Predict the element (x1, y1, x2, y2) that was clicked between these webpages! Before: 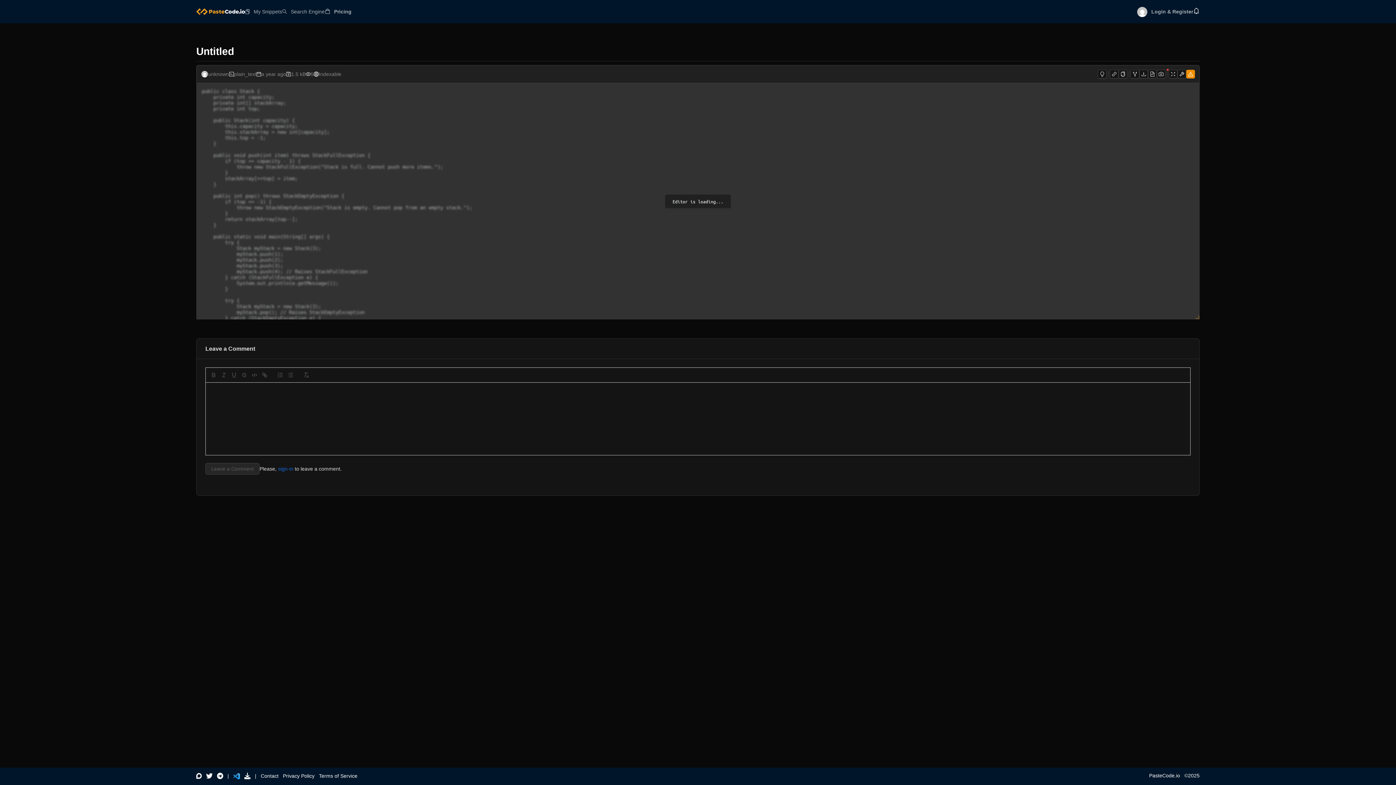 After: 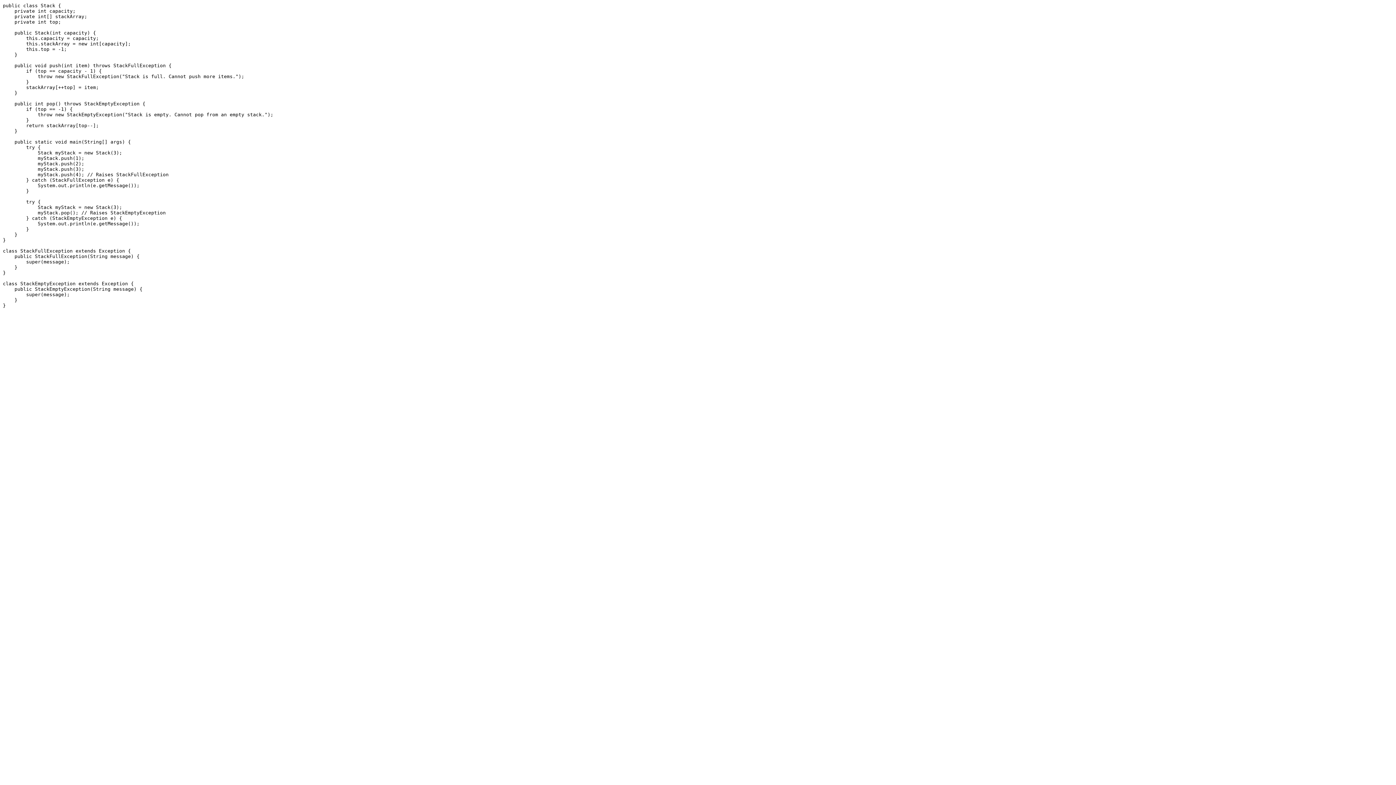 Action: bbox: (1148, 69, 1157, 78)